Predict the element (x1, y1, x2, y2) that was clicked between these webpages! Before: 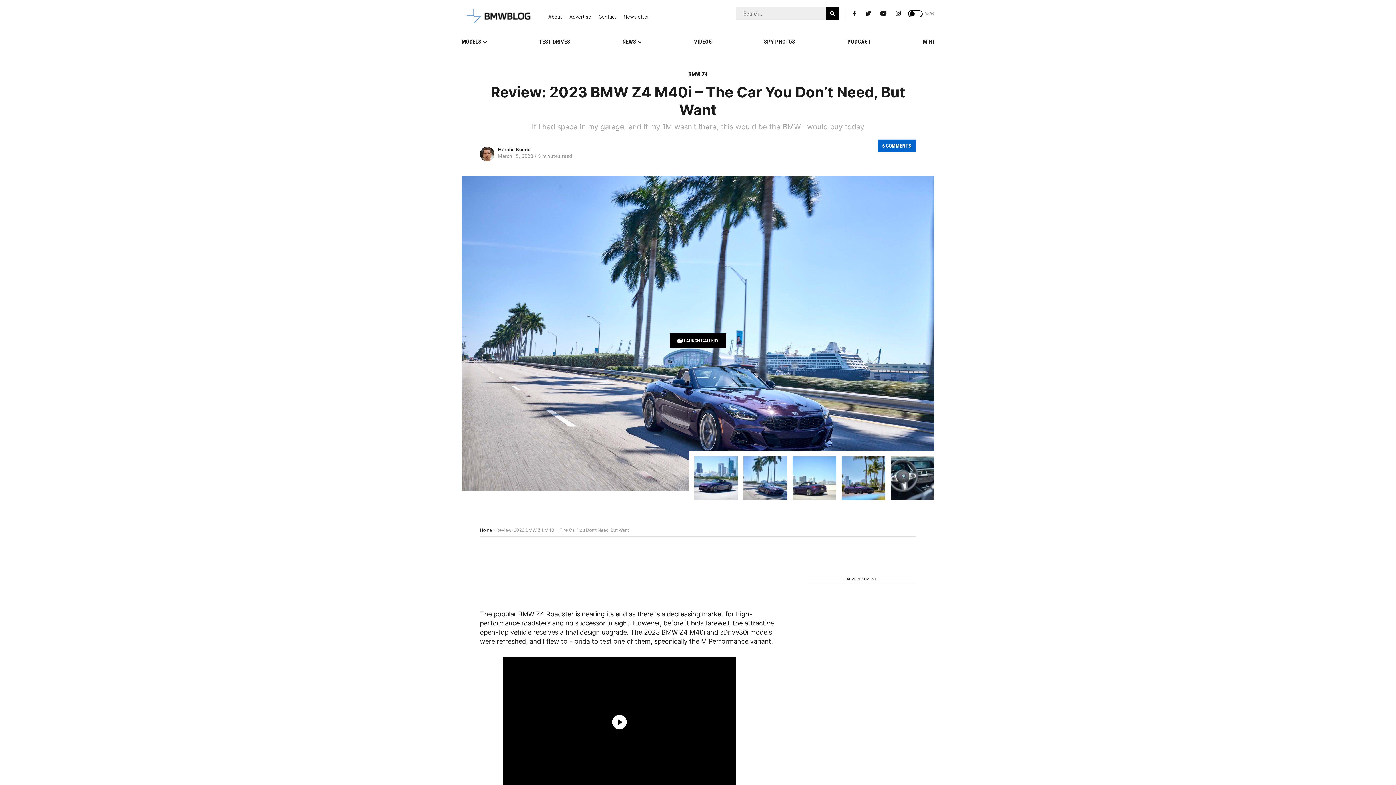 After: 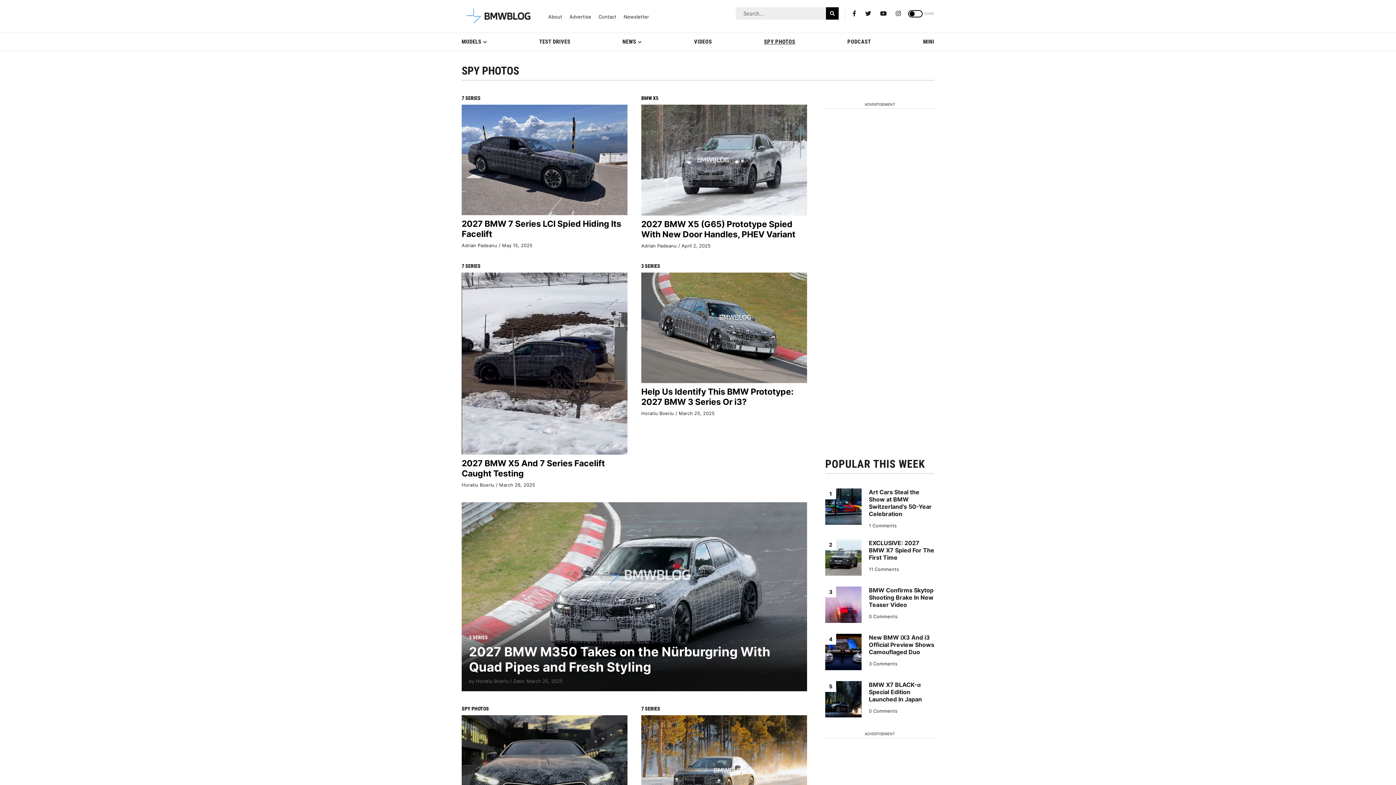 Action: bbox: (764, 33, 795, 50) label: SPY PHOTOS